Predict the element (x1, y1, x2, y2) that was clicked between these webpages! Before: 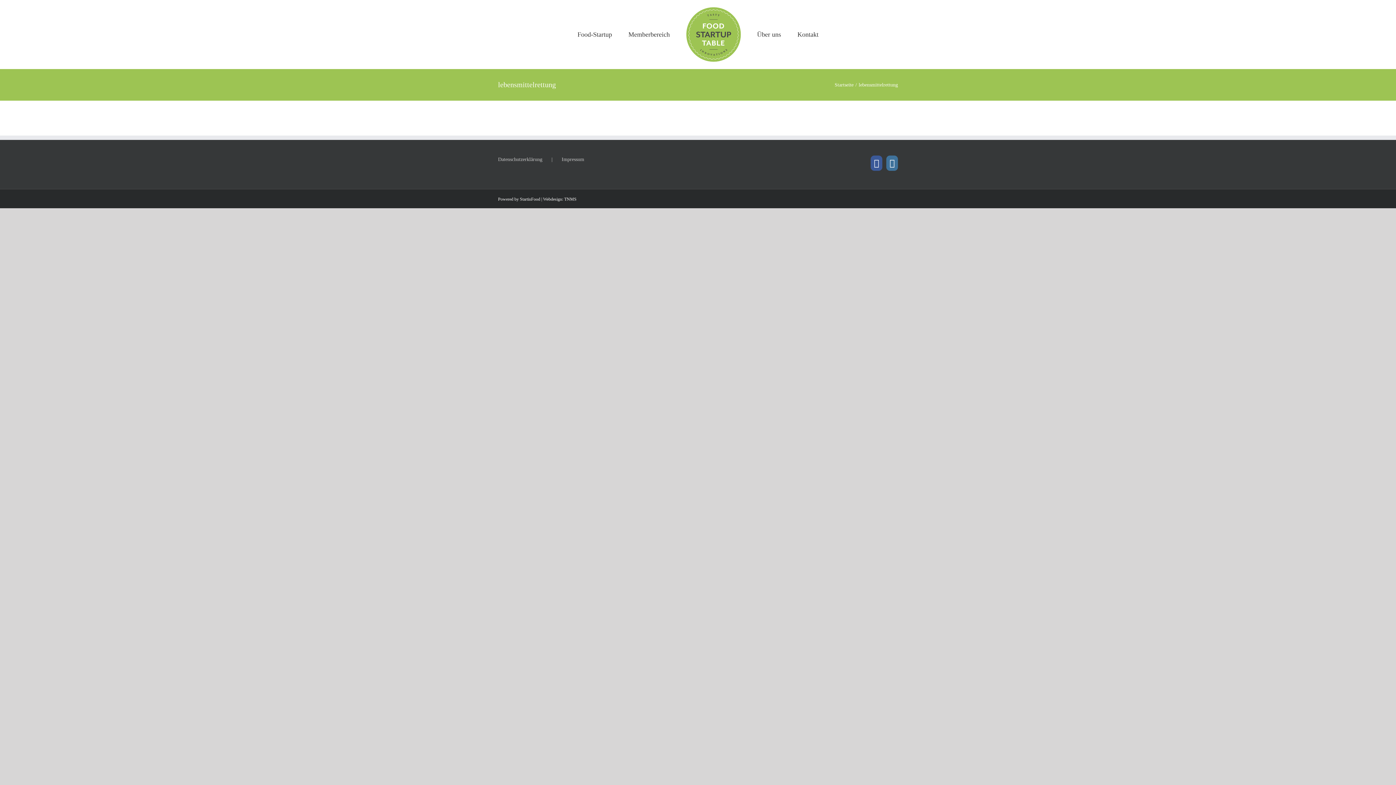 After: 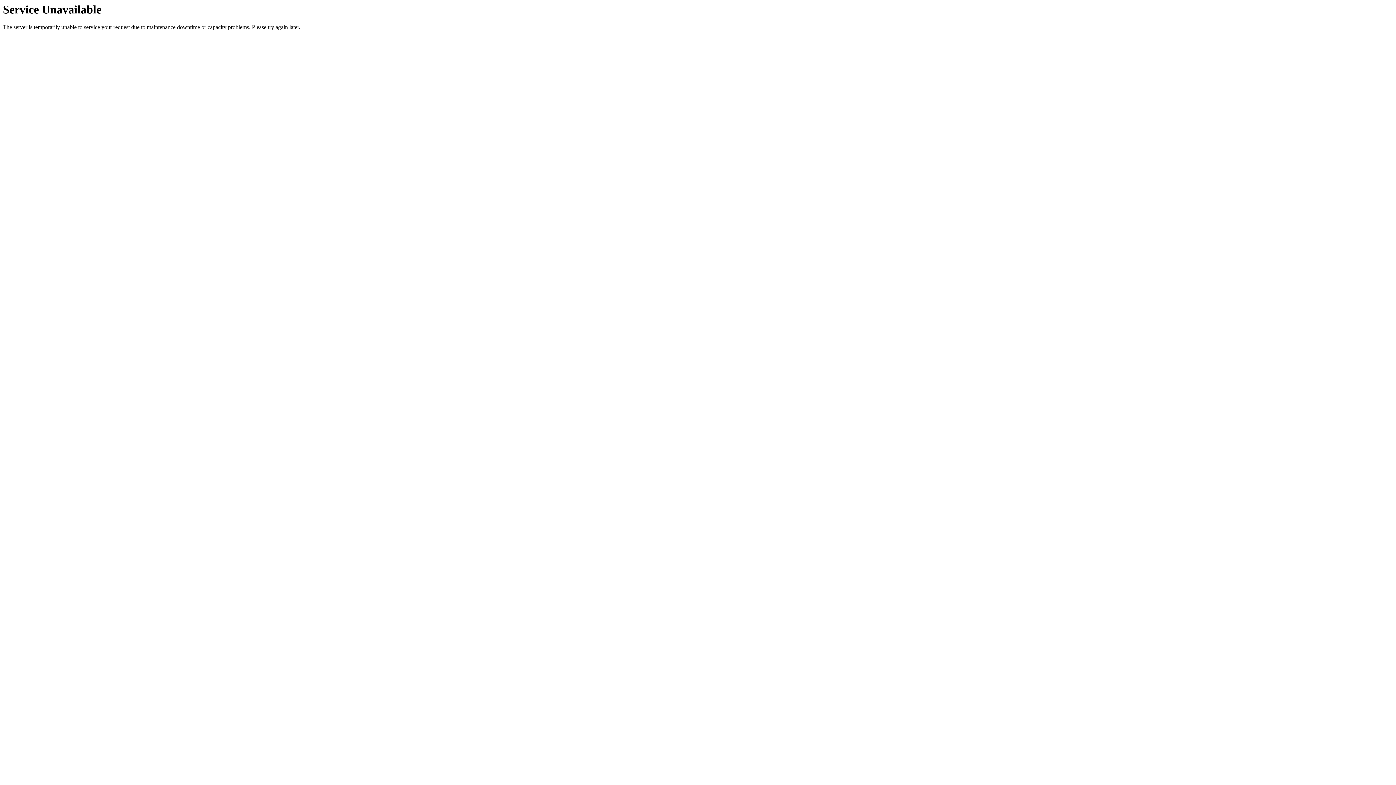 Action: label: Food-Startup bbox: (577, 0, 612, 69)